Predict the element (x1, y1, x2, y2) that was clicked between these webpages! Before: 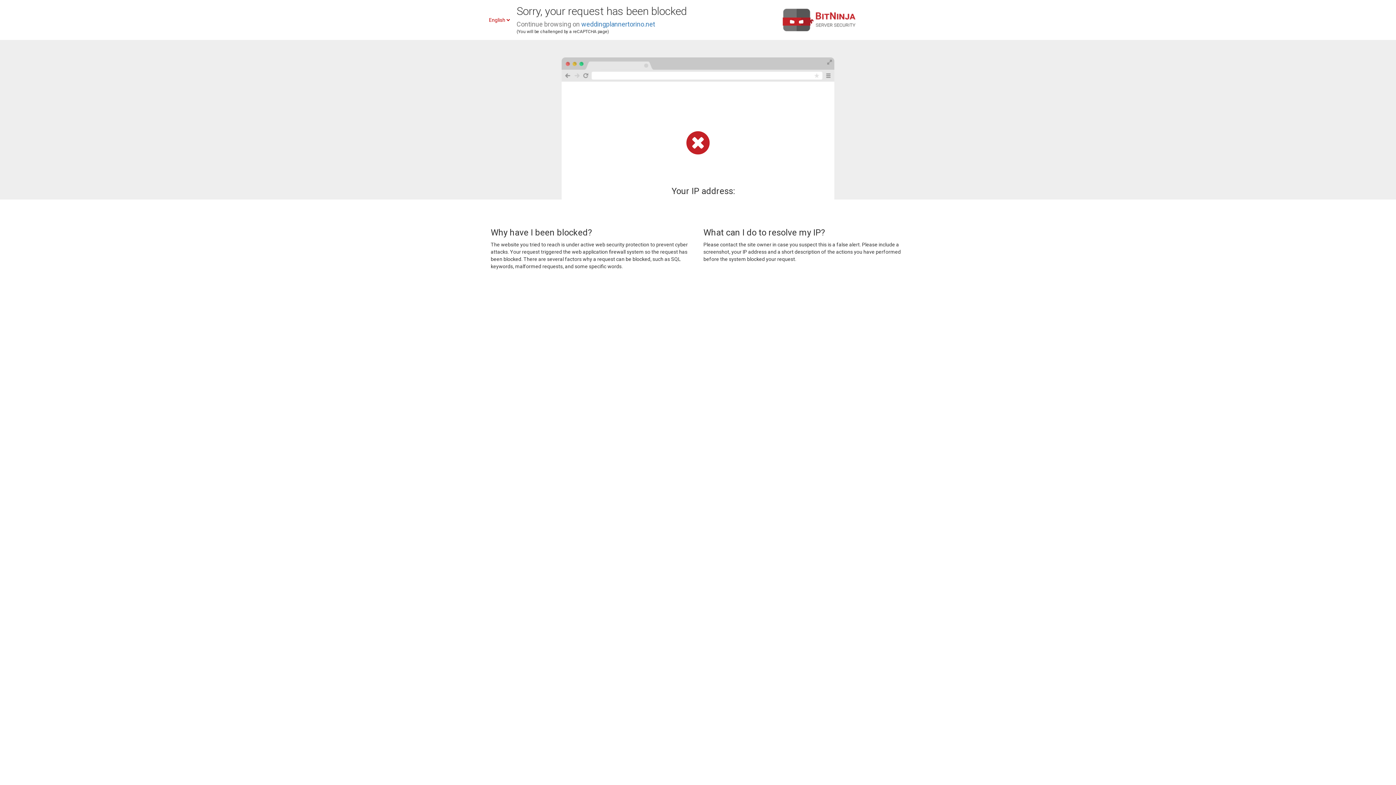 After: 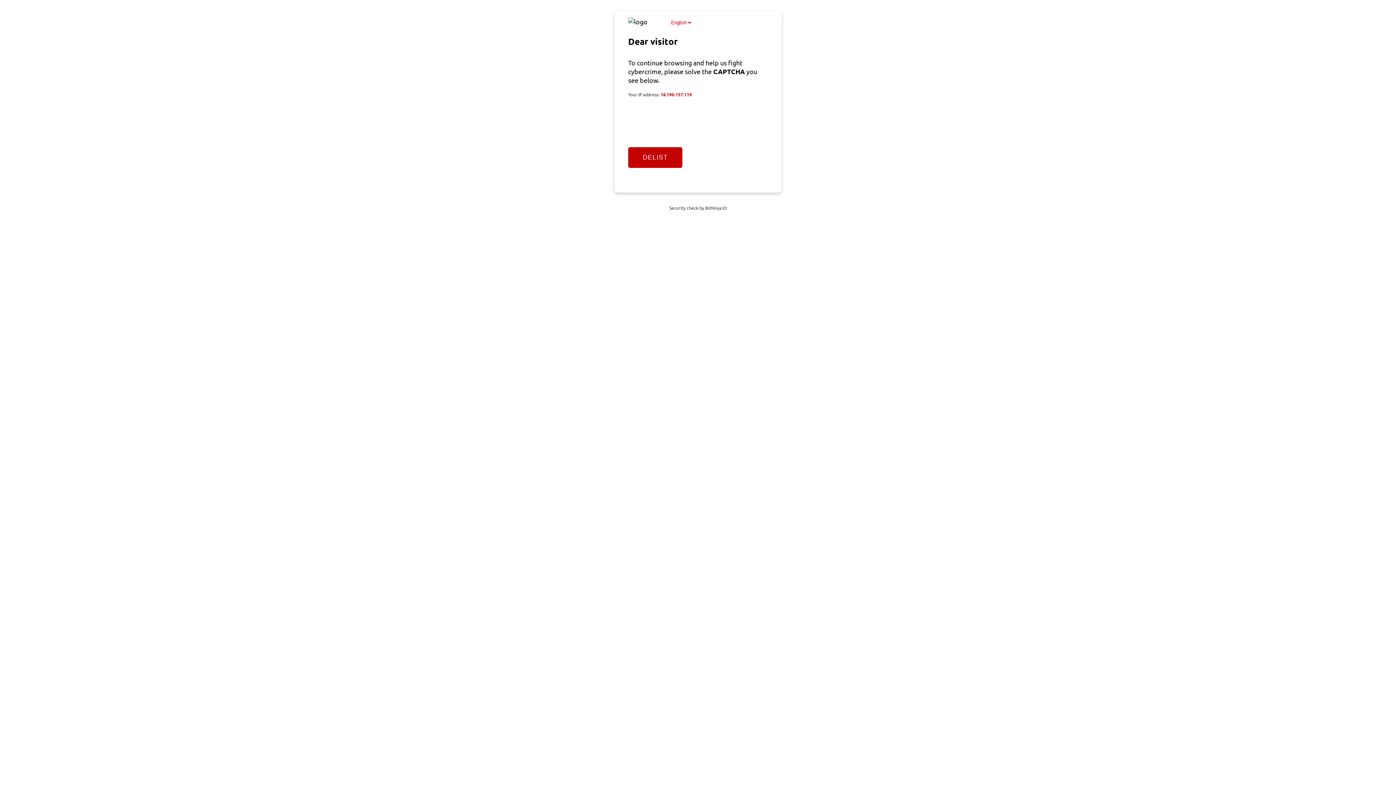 Action: label: weddingplannertorino.net bbox: (581, 20, 655, 28)